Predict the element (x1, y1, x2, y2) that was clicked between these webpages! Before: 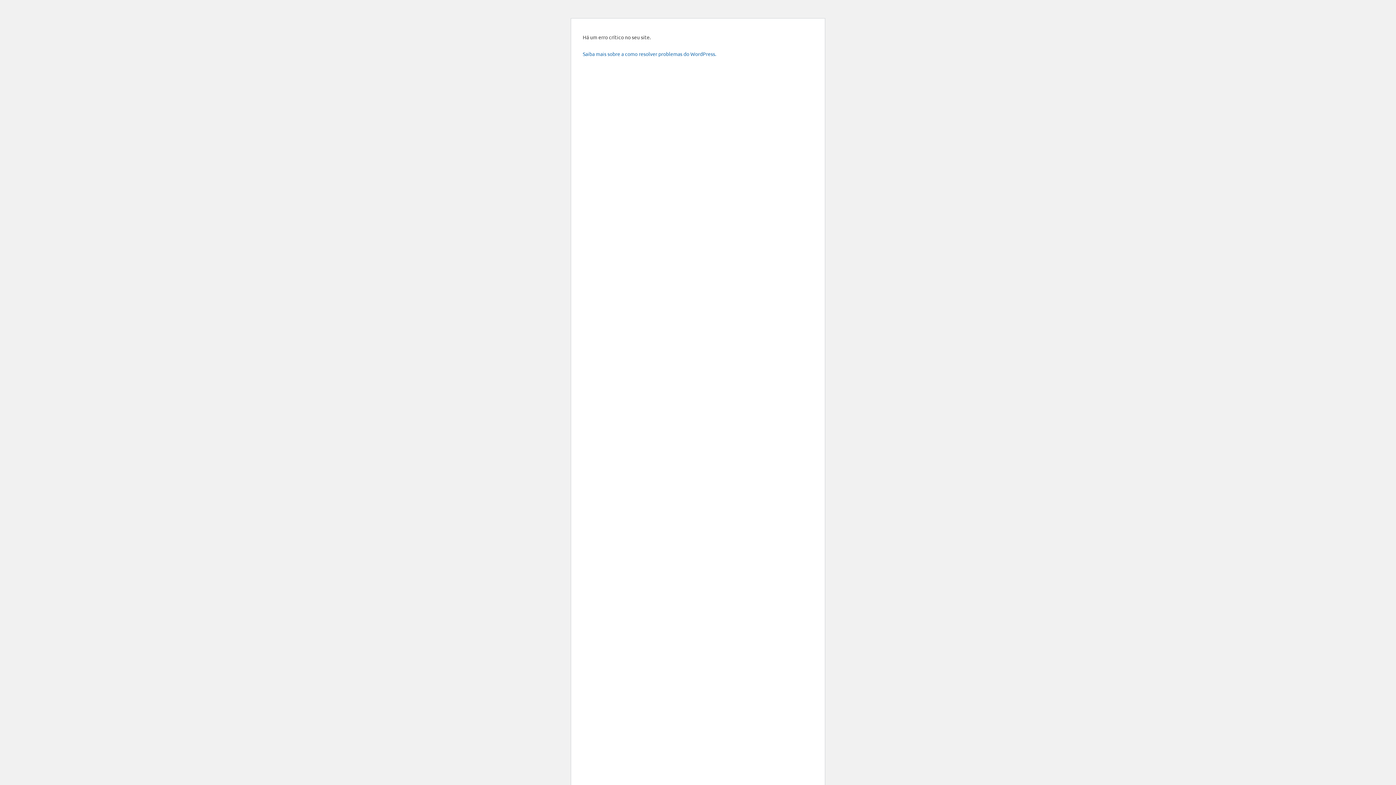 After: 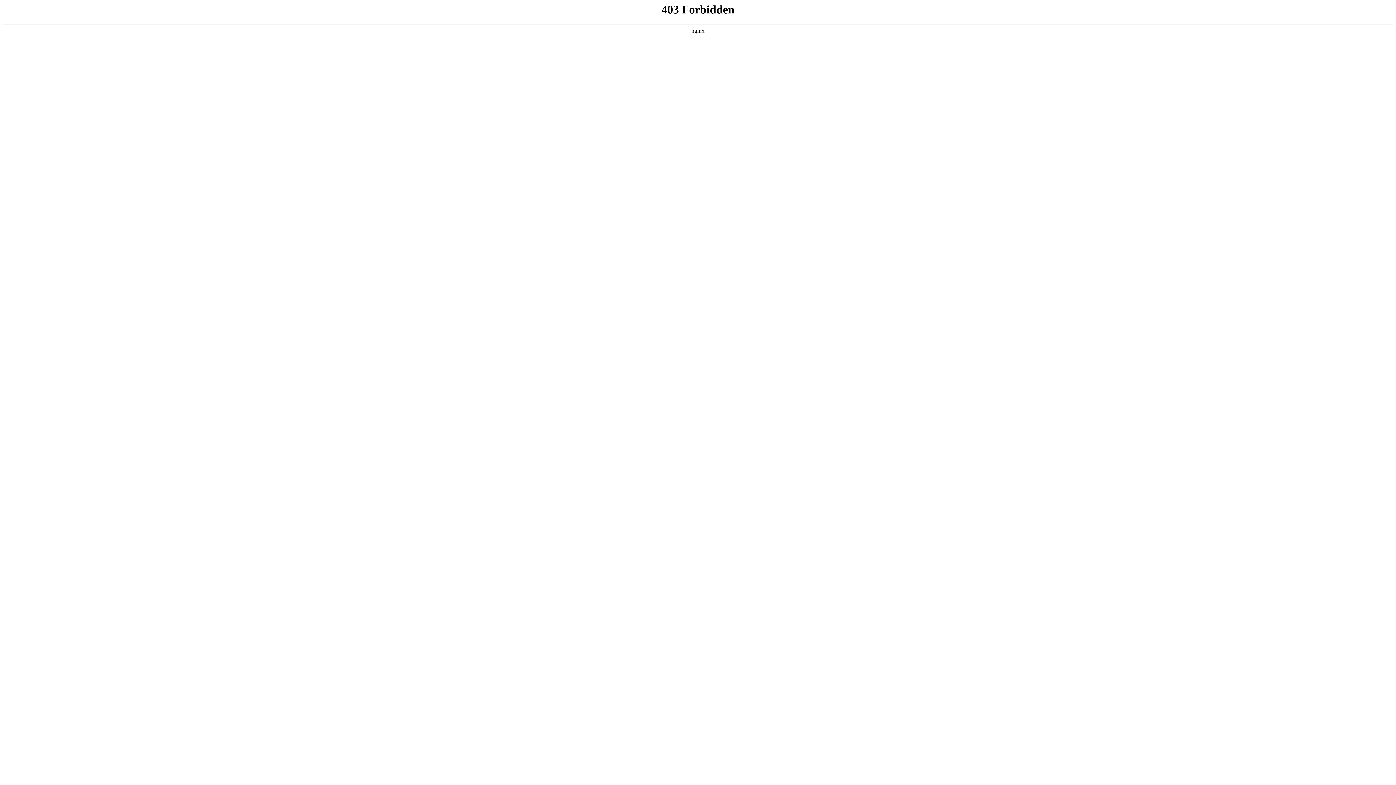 Action: label: Saiba mais sobre a como resolver problemas do WordPress. bbox: (582, 50, 716, 57)